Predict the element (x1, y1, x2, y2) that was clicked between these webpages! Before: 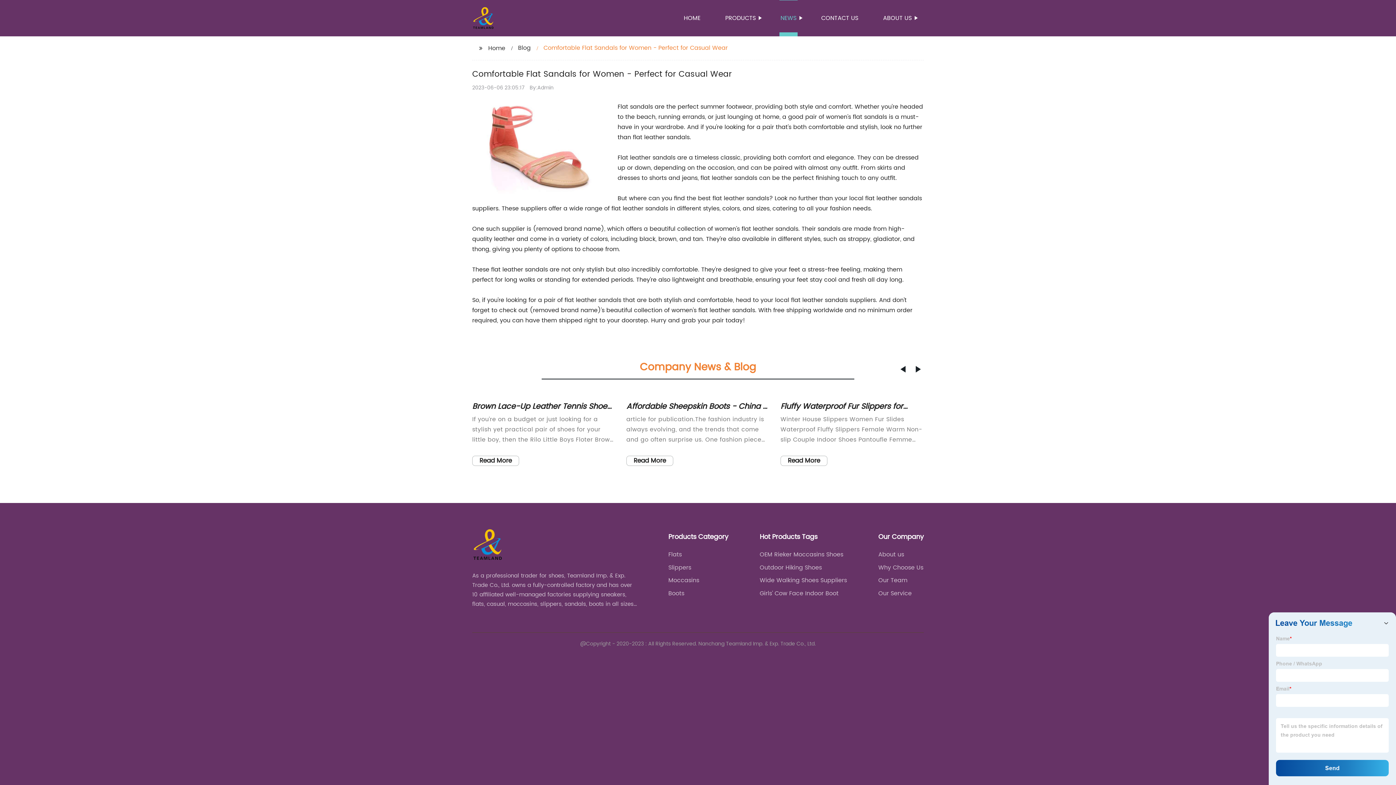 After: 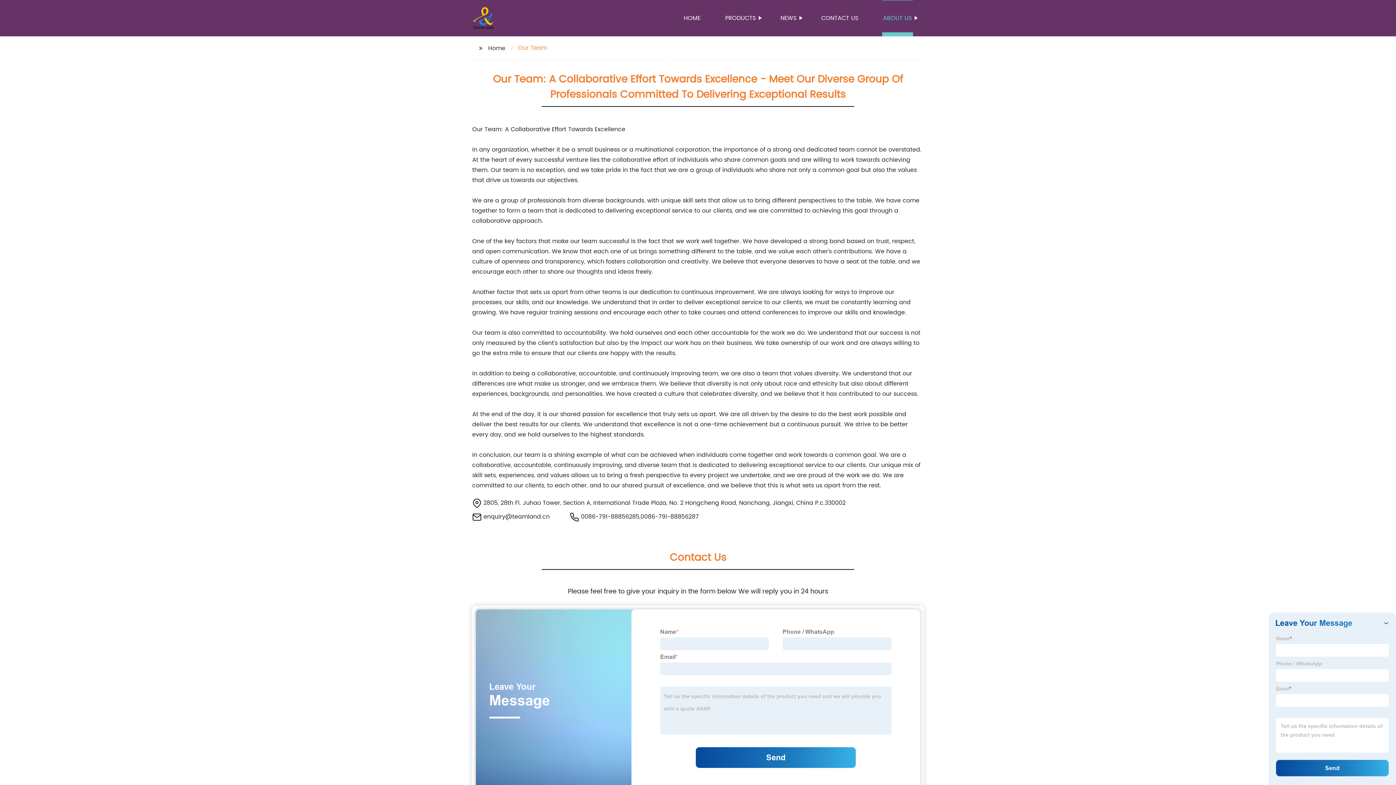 Action: label: Our Team bbox: (878, 576, 907, 585)